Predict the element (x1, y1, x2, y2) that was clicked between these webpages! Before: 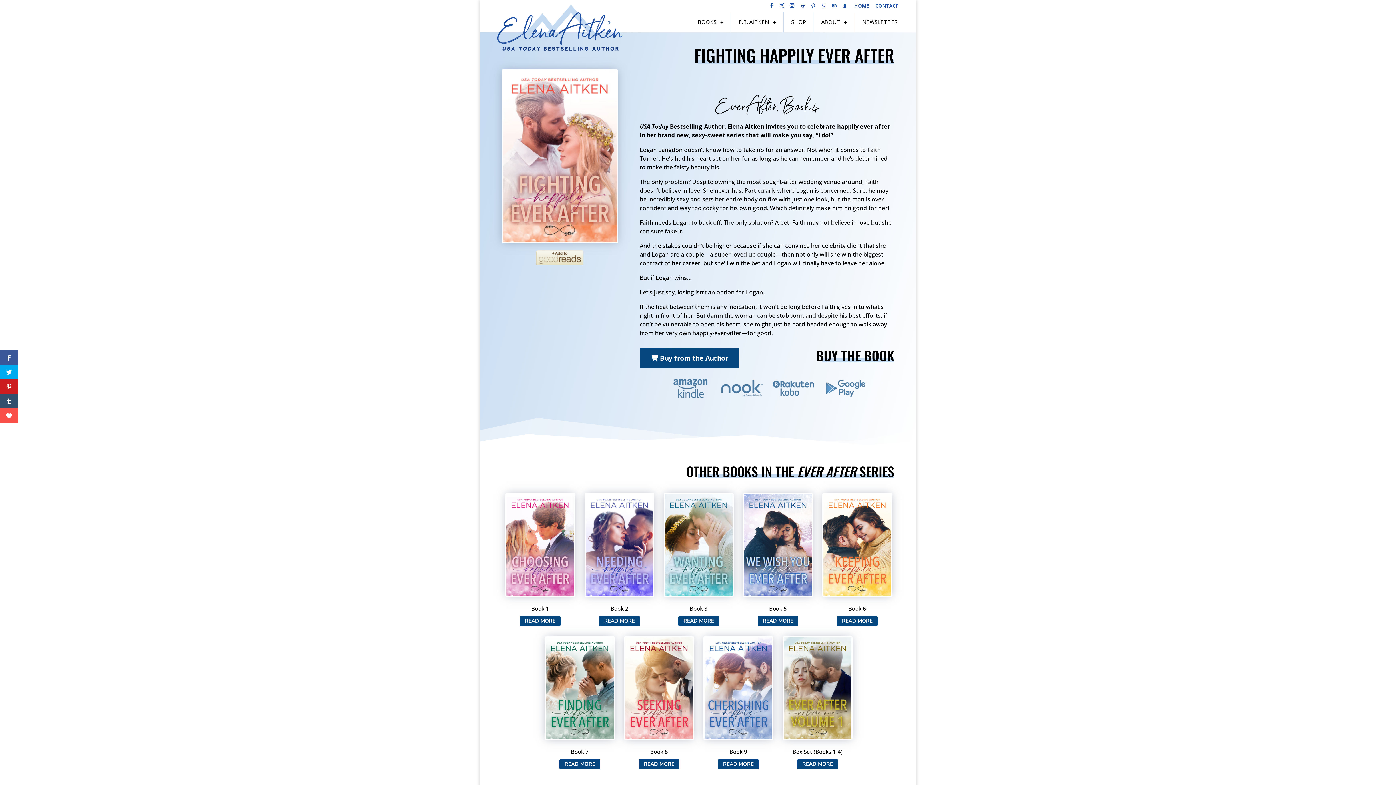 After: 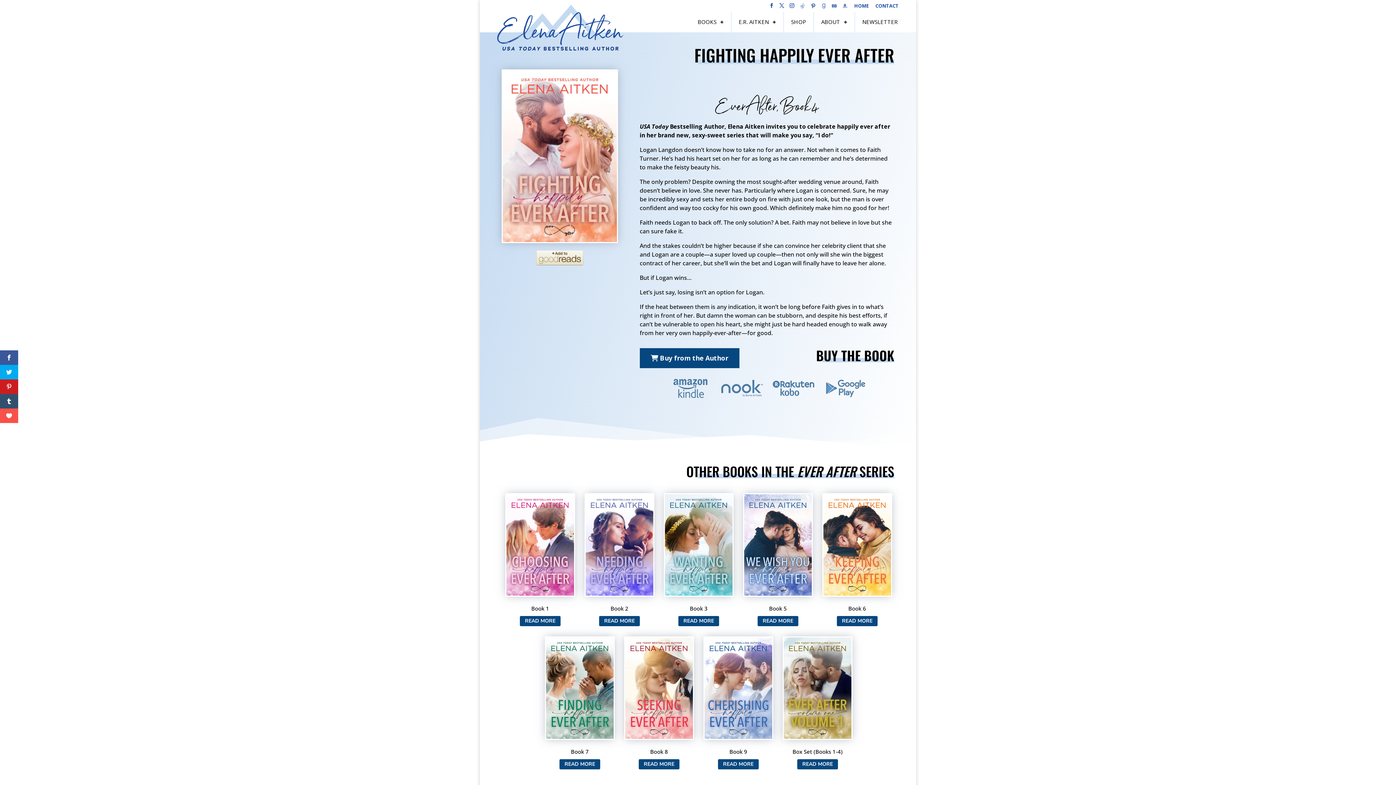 Action: bbox: (501, 250, 618, 265)